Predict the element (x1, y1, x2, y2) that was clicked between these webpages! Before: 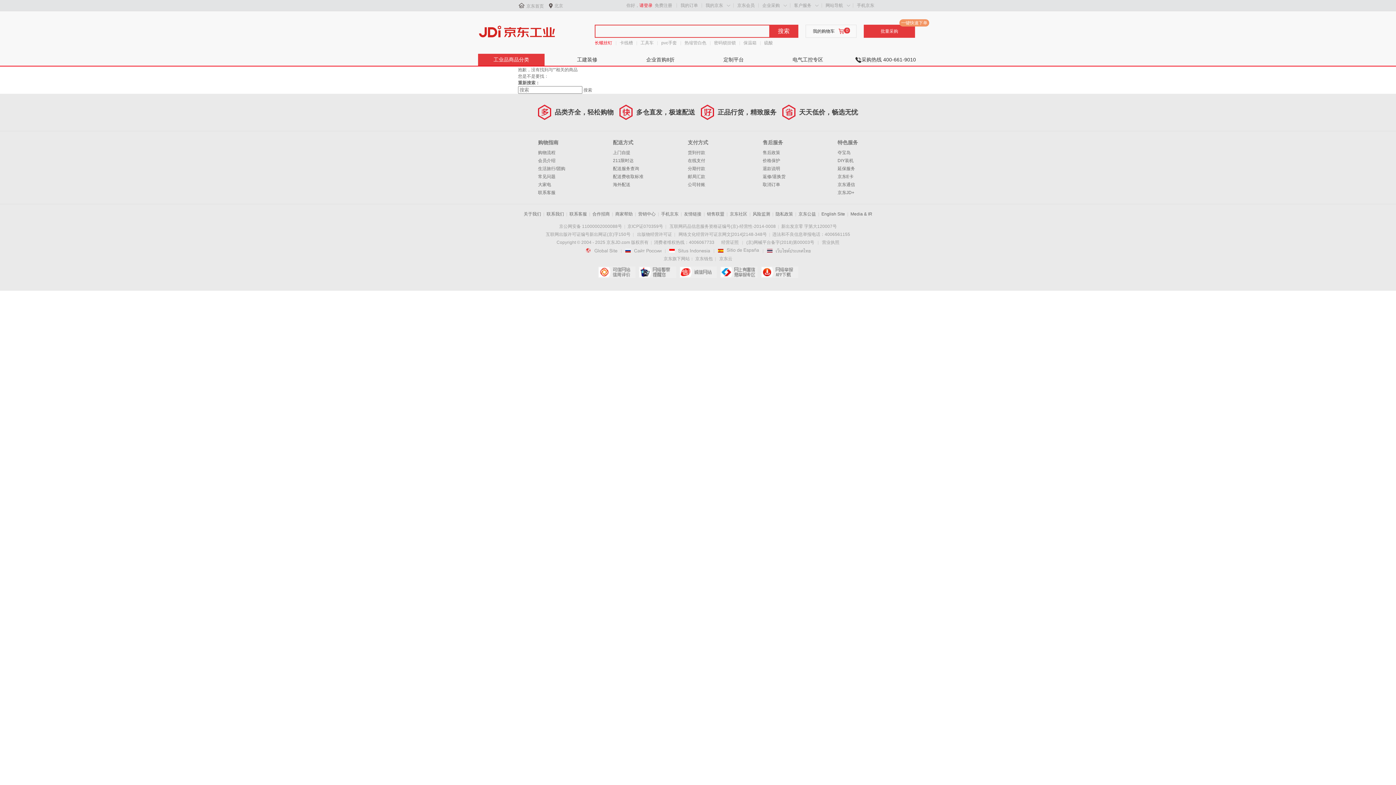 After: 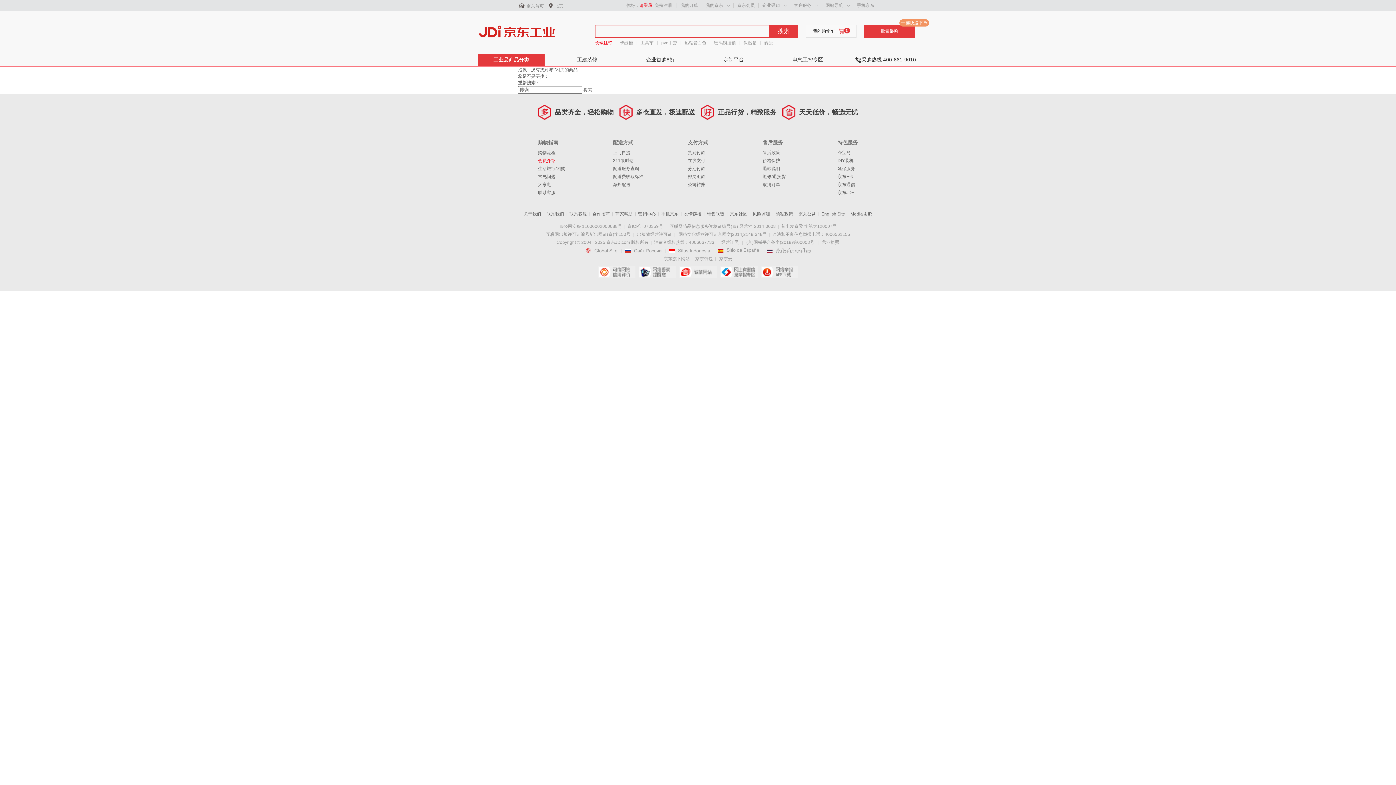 Action: label: 会员介绍 bbox: (538, 158, 555, 163)